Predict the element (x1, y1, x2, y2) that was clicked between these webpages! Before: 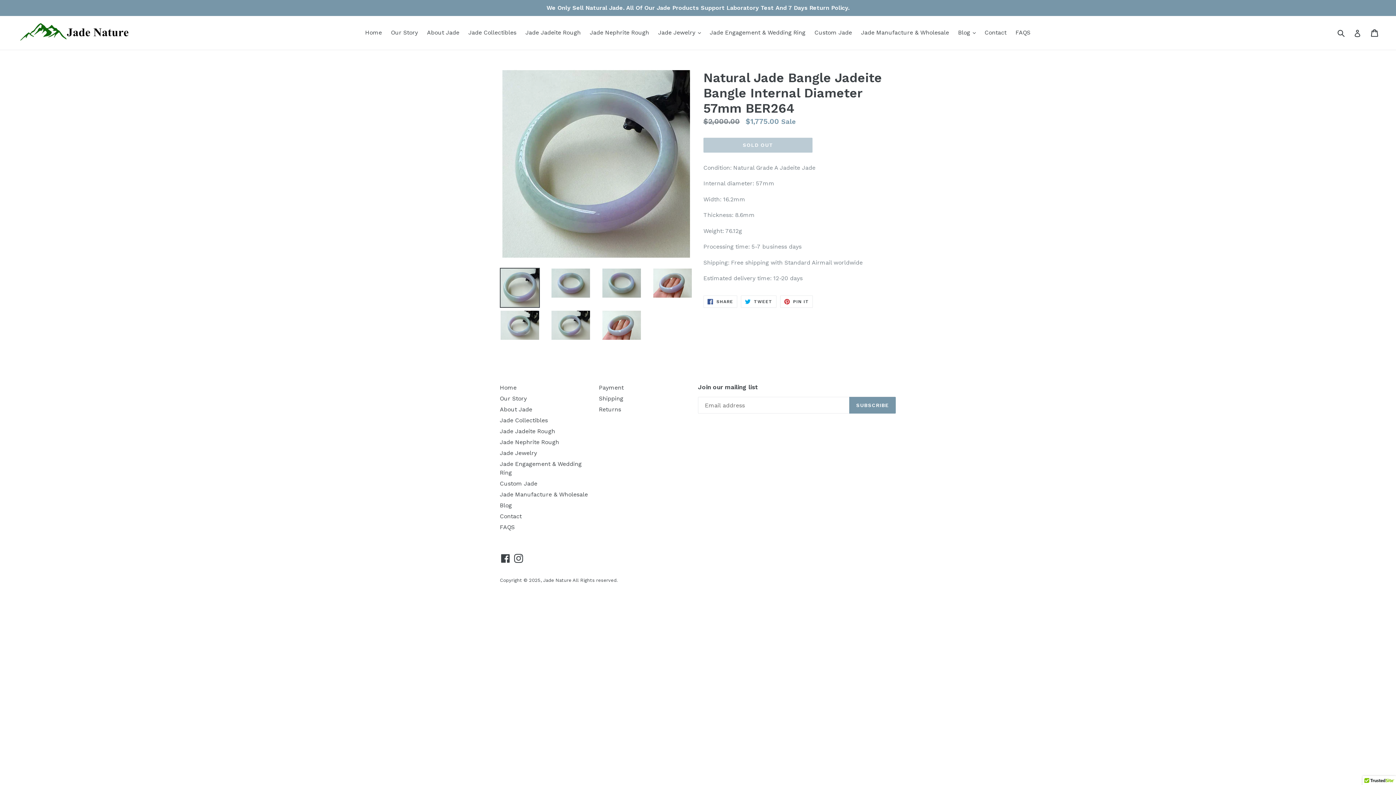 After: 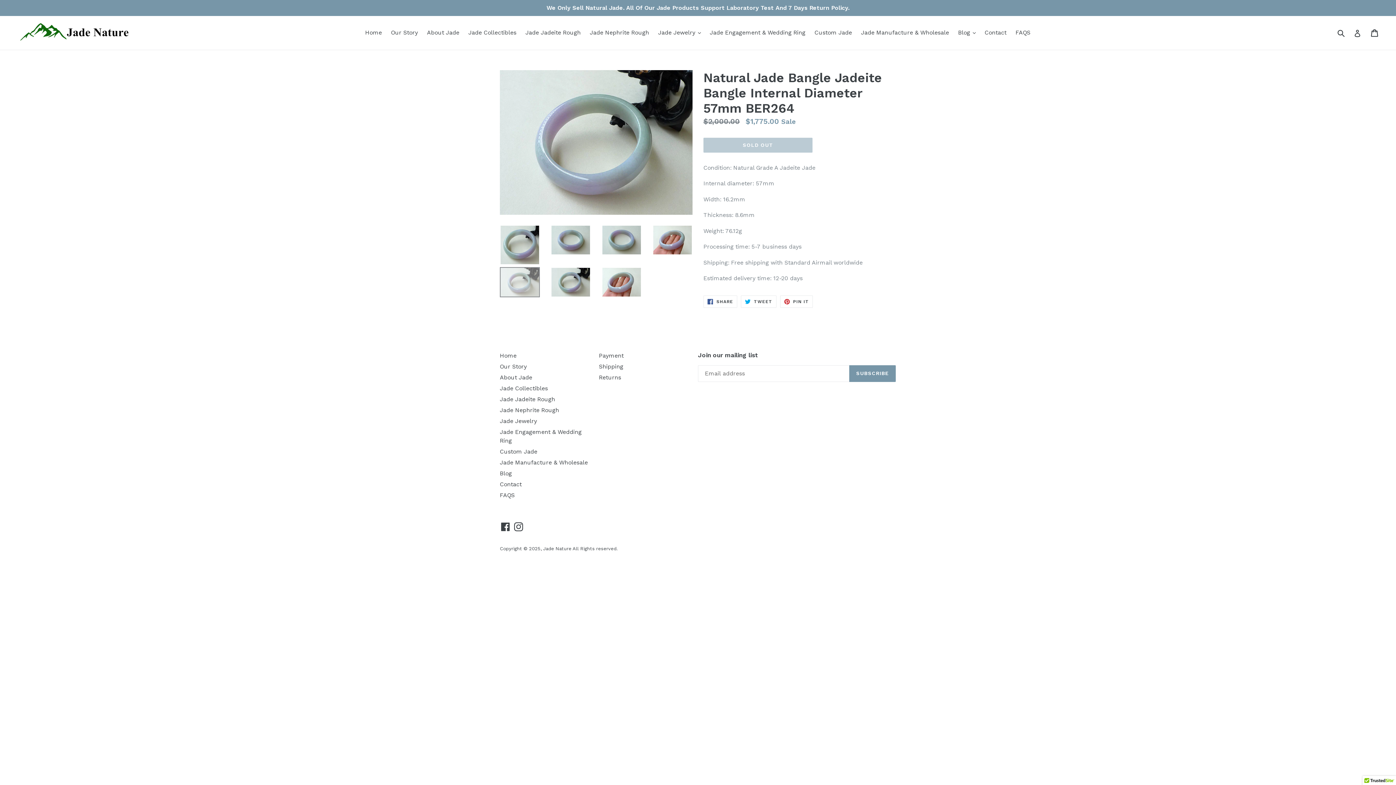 Action: bbox: (500, 310, 540, 340)